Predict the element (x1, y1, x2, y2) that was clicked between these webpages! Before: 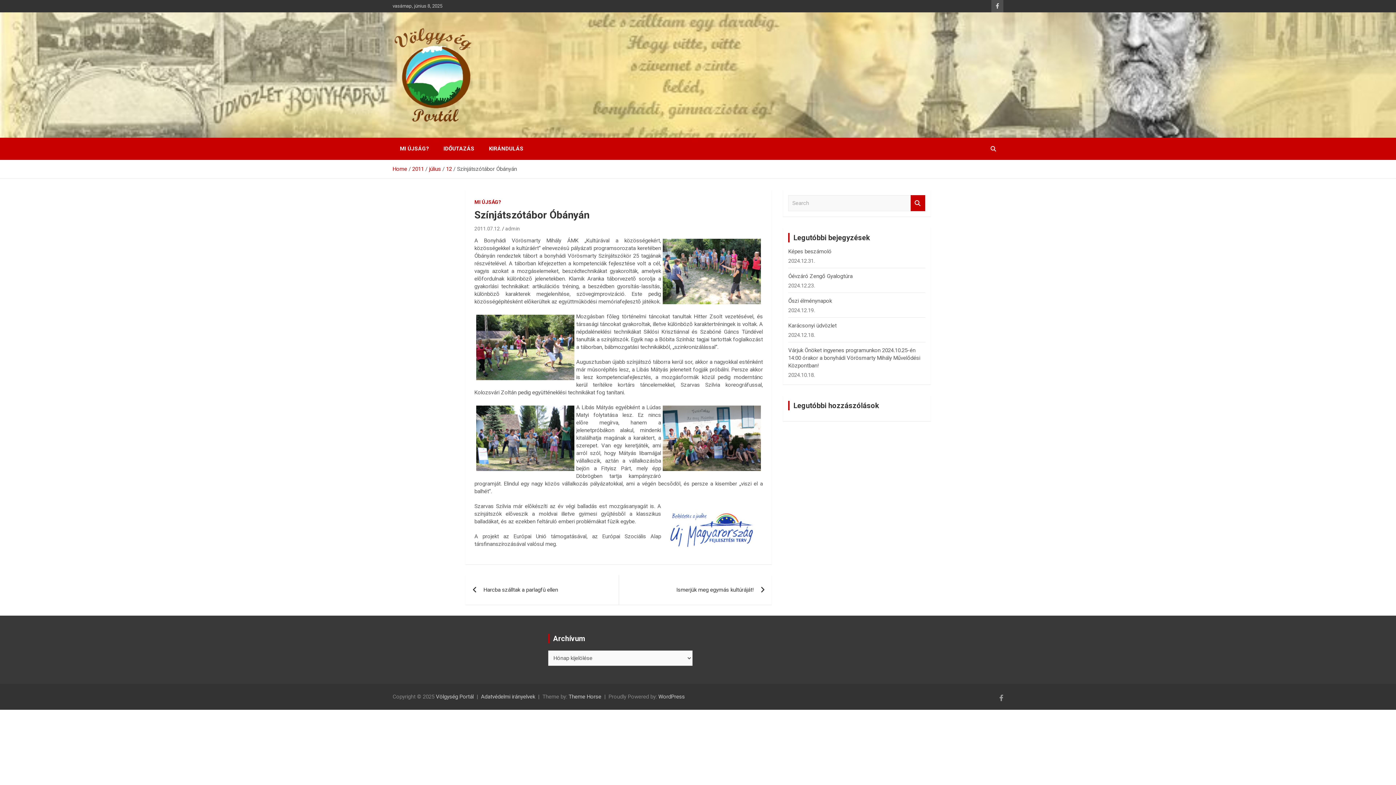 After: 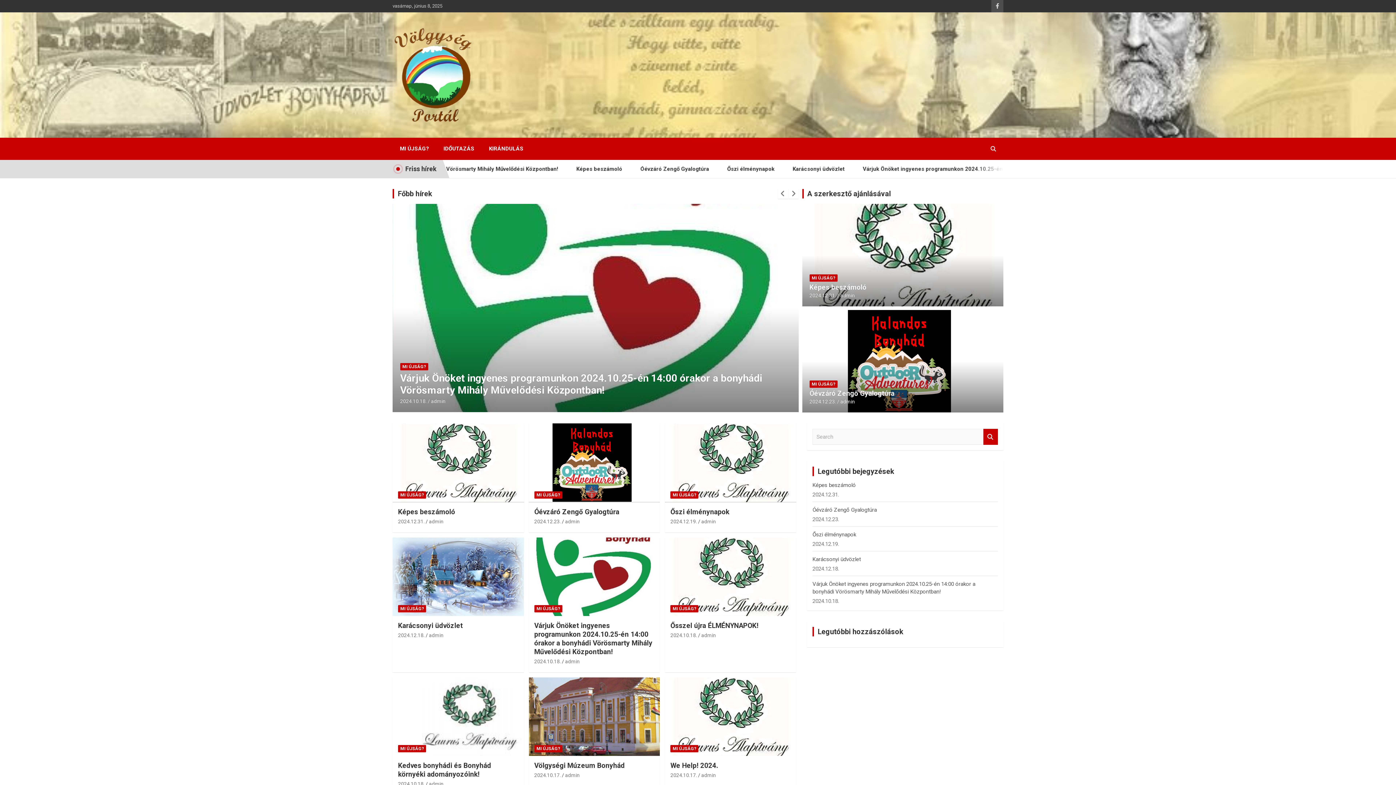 Action: bbox: (436, 693, 473, 700) label: Völgység Portál